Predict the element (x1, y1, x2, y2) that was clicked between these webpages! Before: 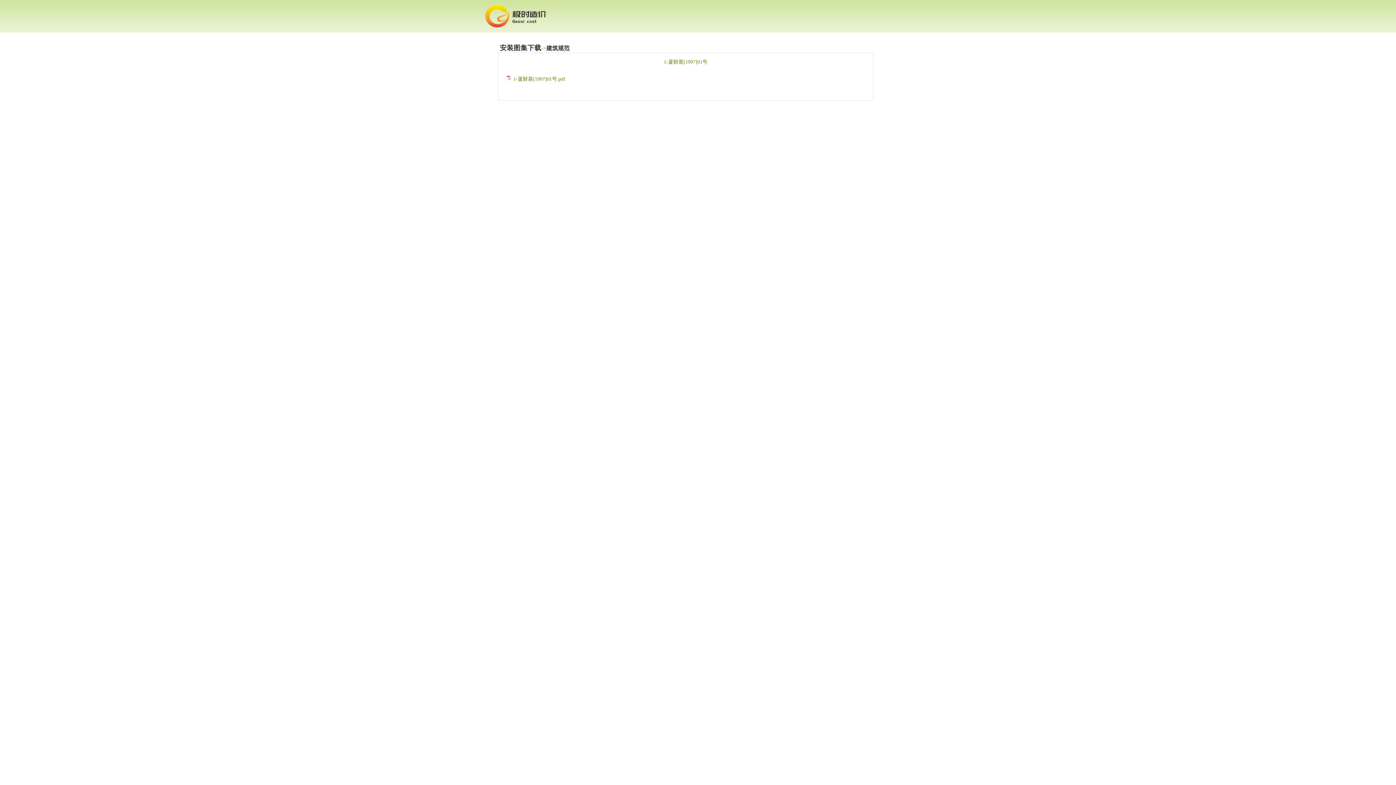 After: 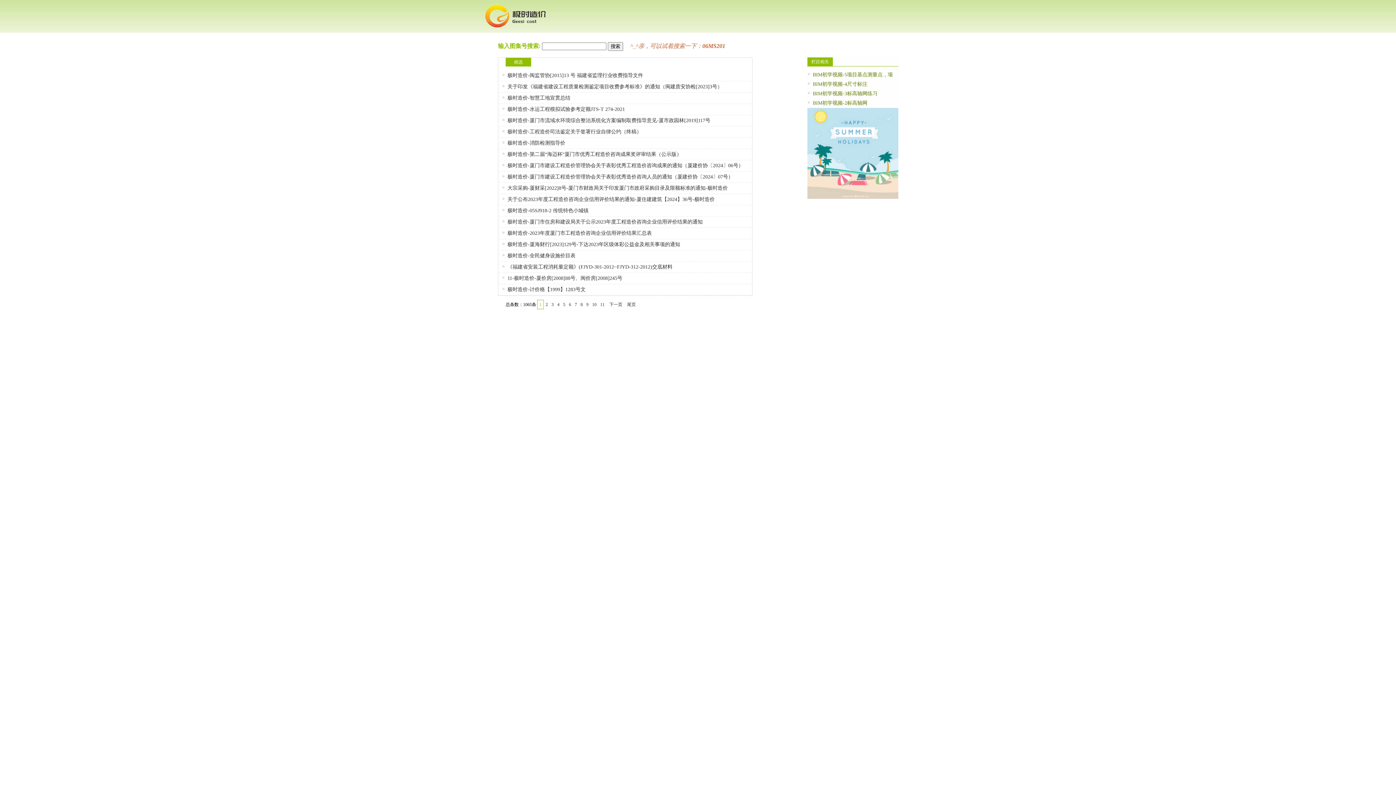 Action: label: 安装图集下载 bbox: (500, 43, 541, 51)